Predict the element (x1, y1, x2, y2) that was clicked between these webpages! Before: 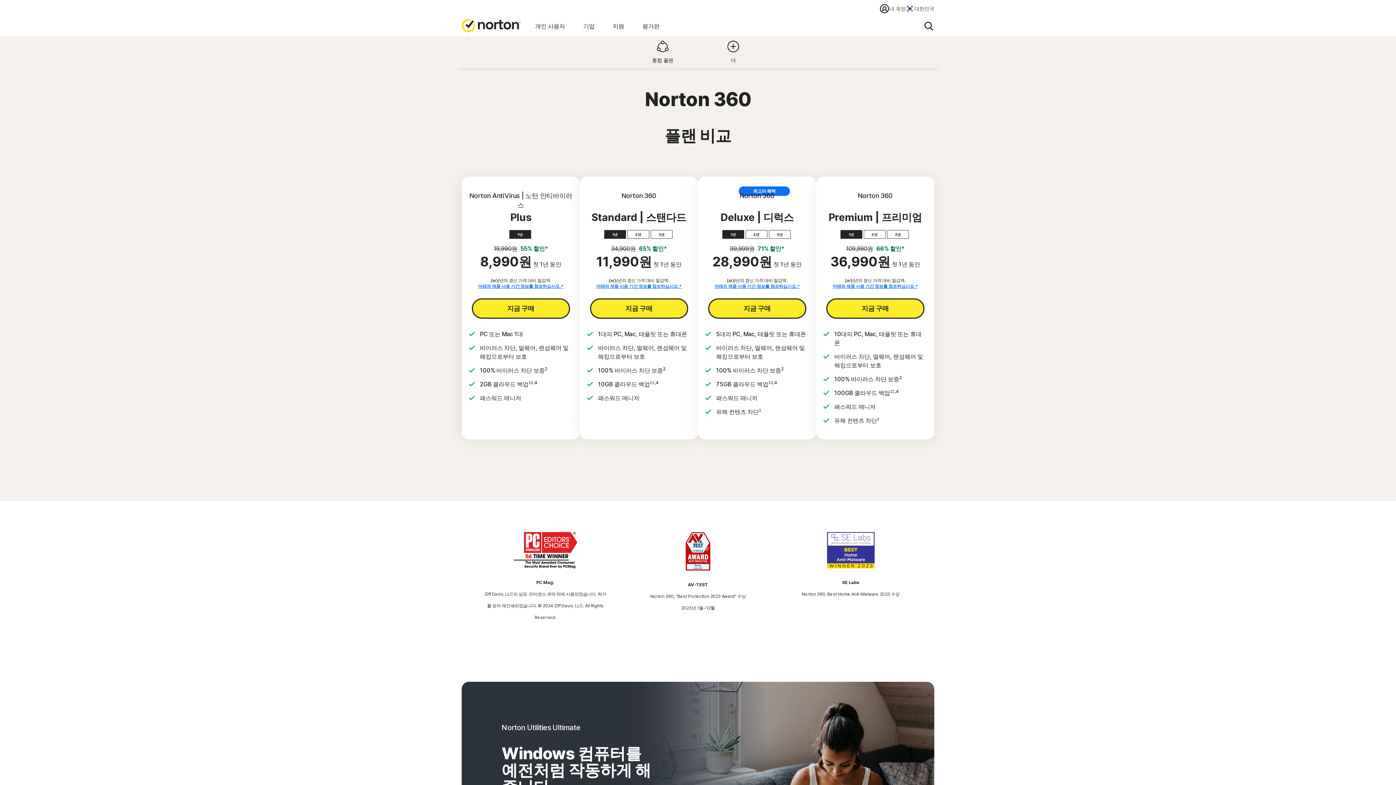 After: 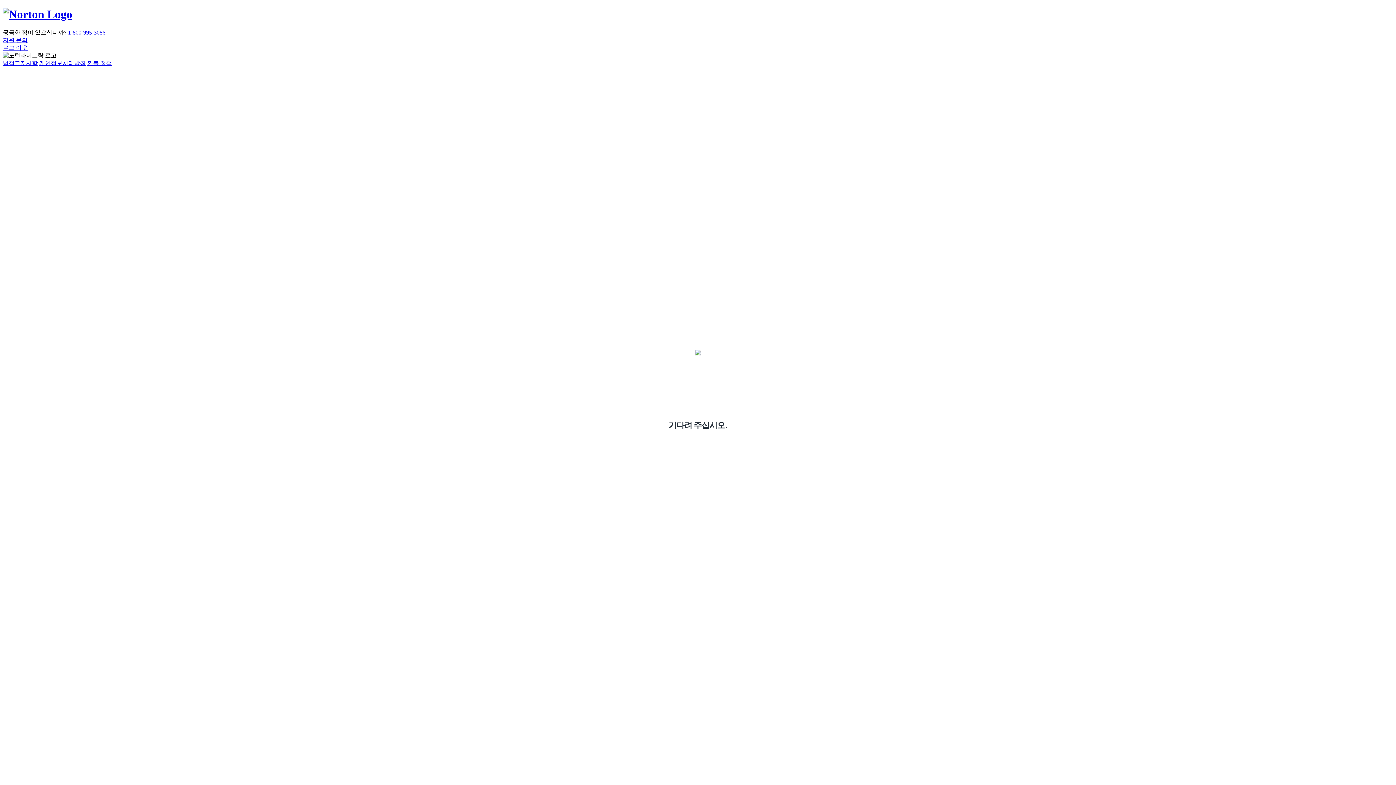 Action: bbox: (826, 298, 924, 318) label: 지금 구매 Norton 360